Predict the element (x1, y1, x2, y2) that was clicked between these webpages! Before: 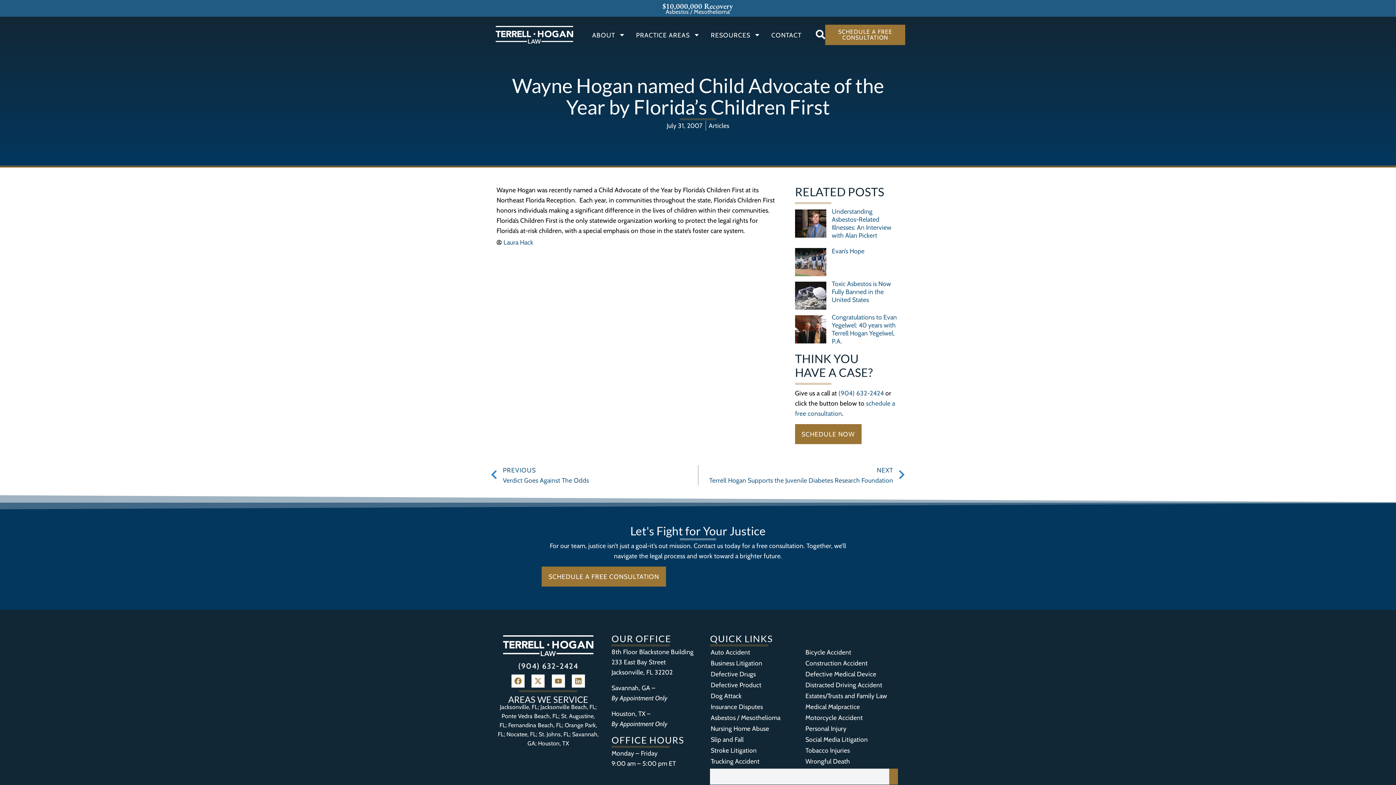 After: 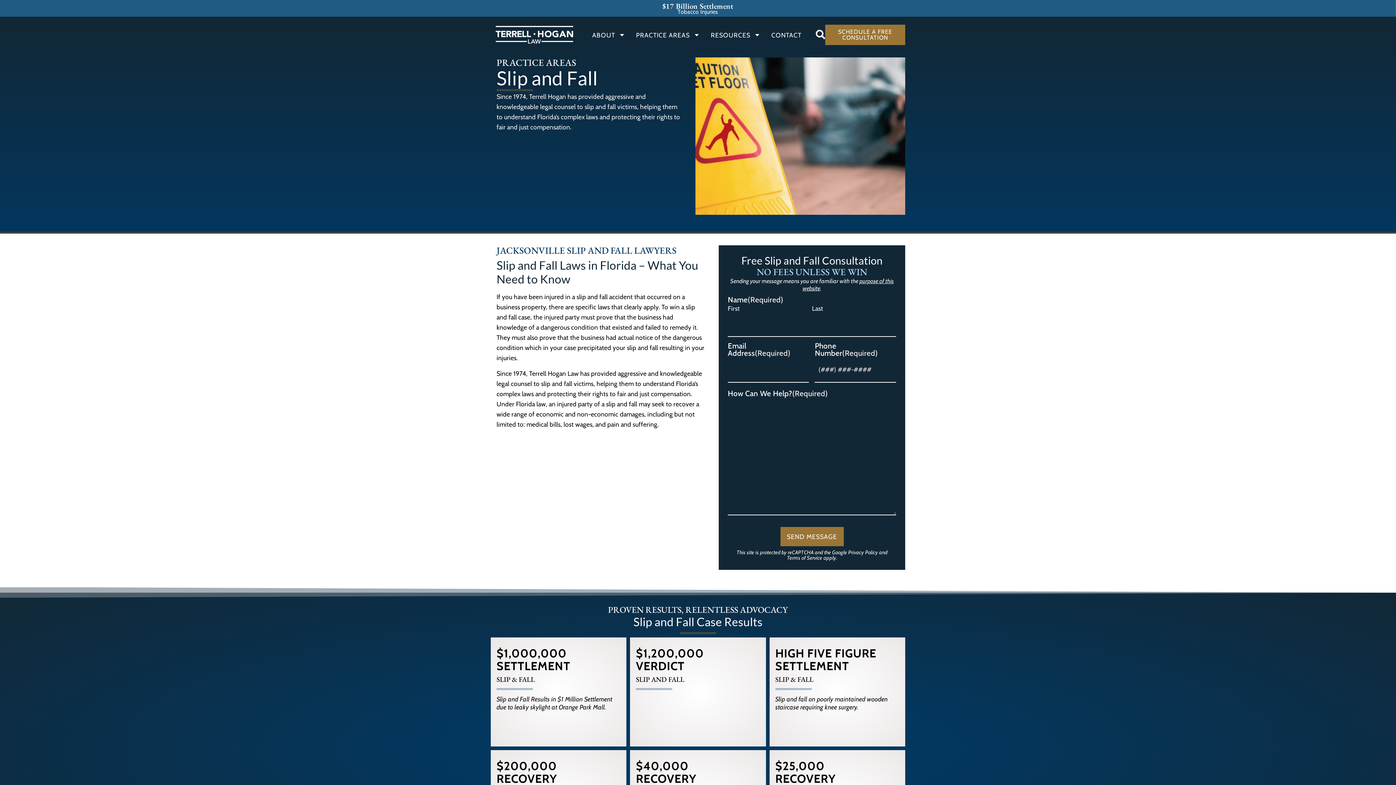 Action: label: Slip and Fall bbox: (710, 734, 804, 745)